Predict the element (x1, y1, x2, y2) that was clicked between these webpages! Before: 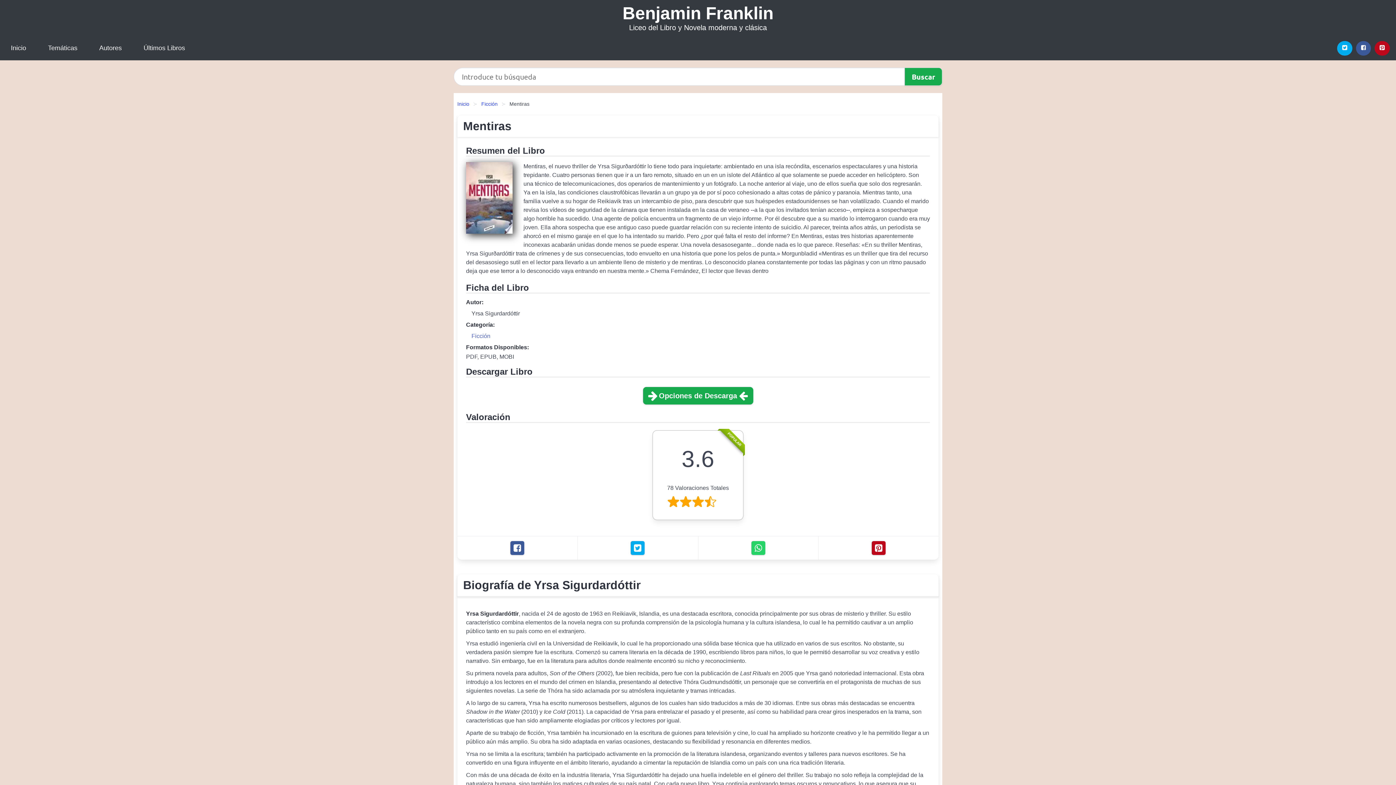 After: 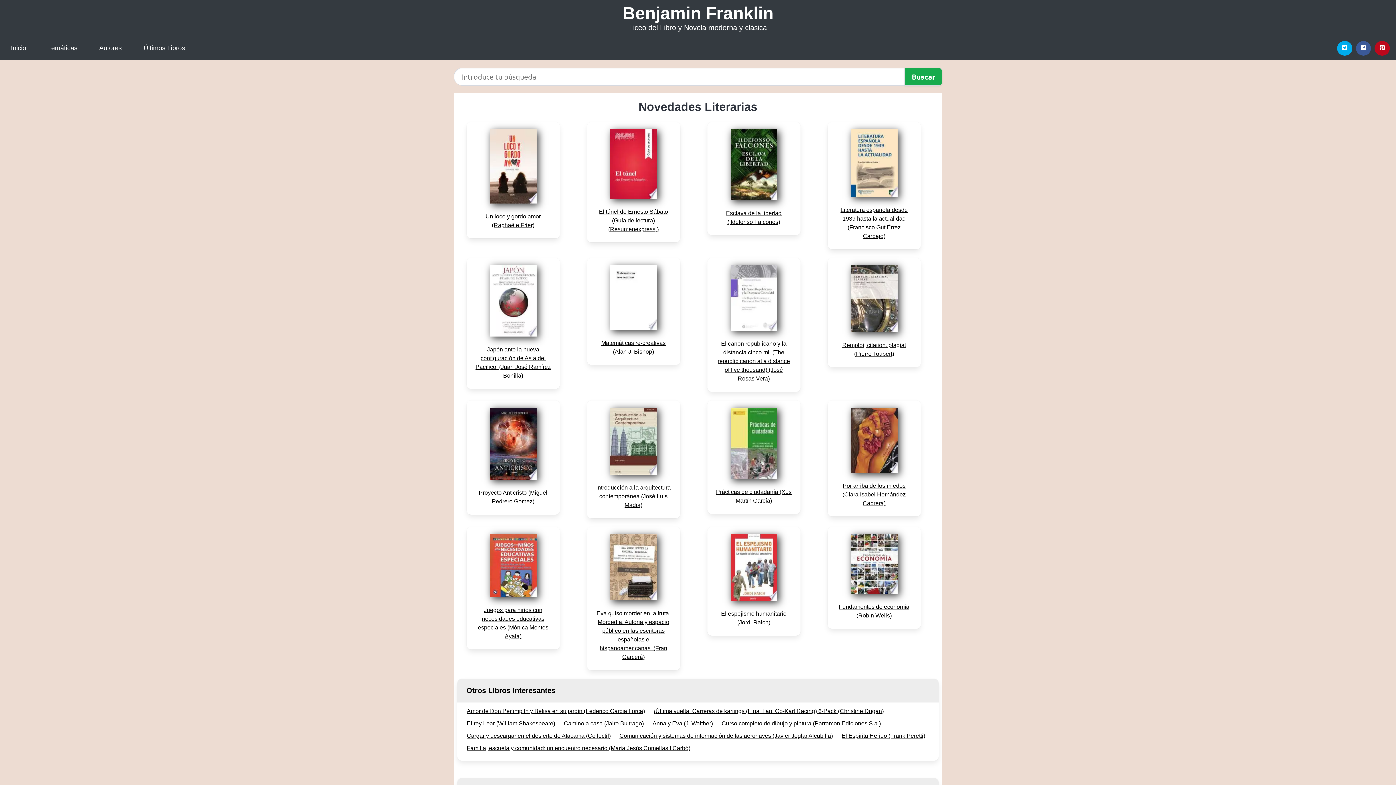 Action: bbox: (622, 3, 773, 22) label: Benjamin Franklin